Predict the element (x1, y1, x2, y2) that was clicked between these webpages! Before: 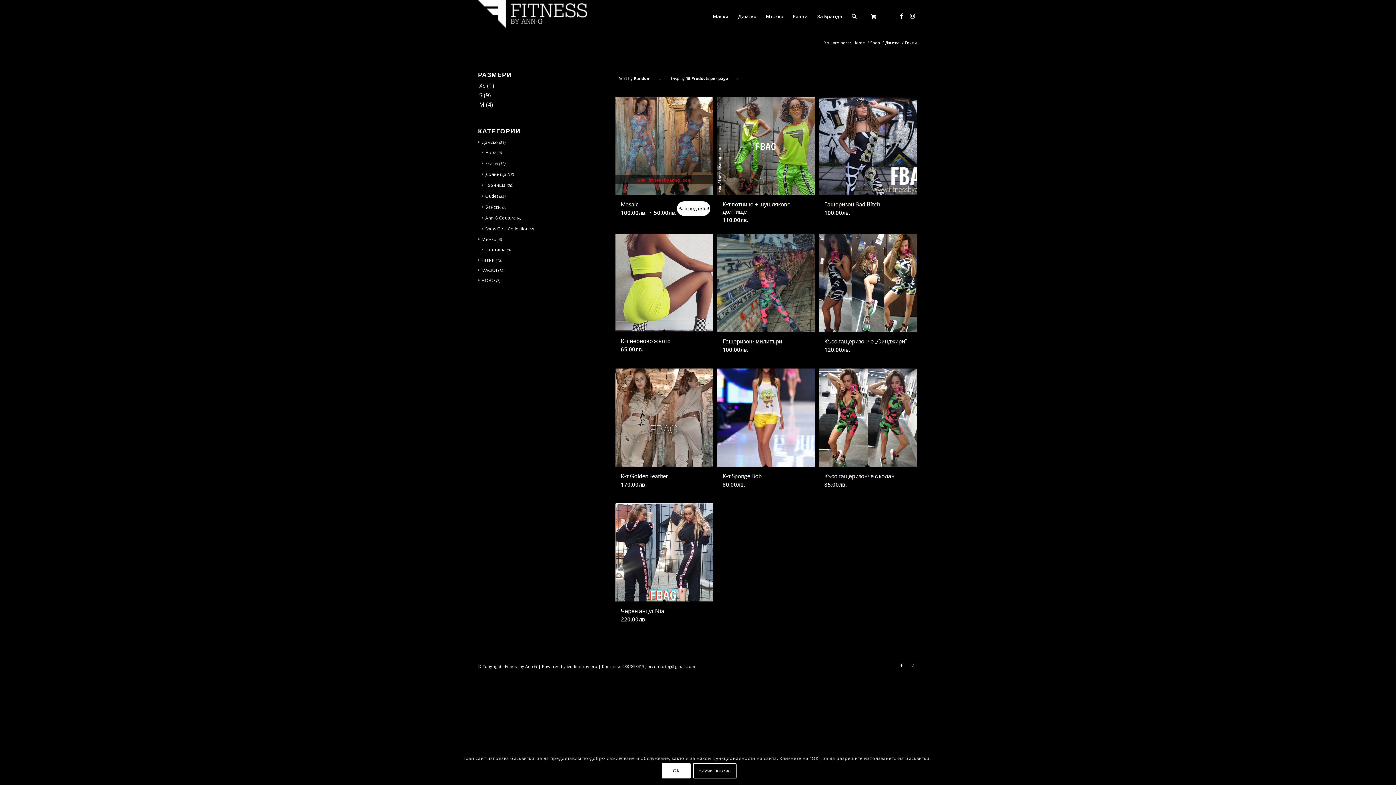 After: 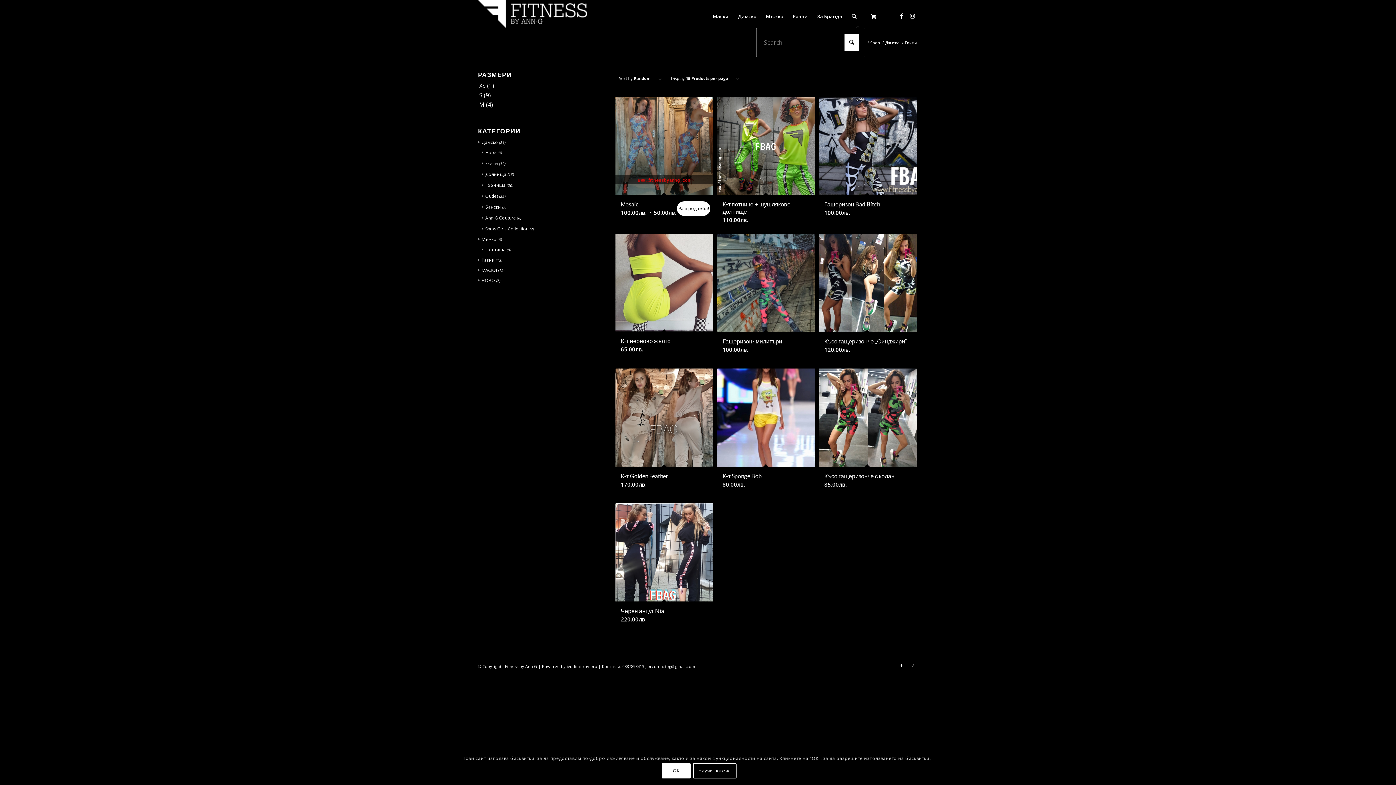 Action: label: Search bbox: (847, 0, 861, 32)